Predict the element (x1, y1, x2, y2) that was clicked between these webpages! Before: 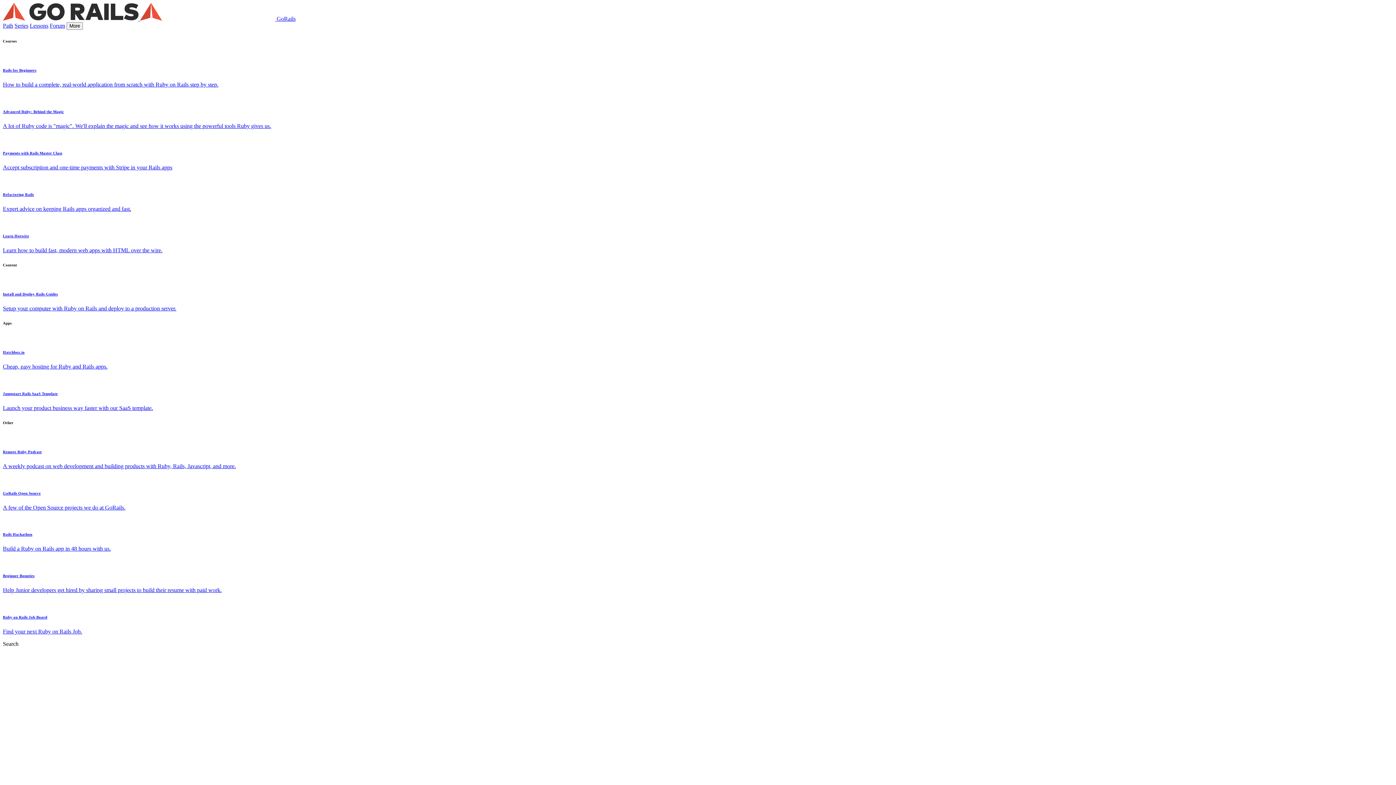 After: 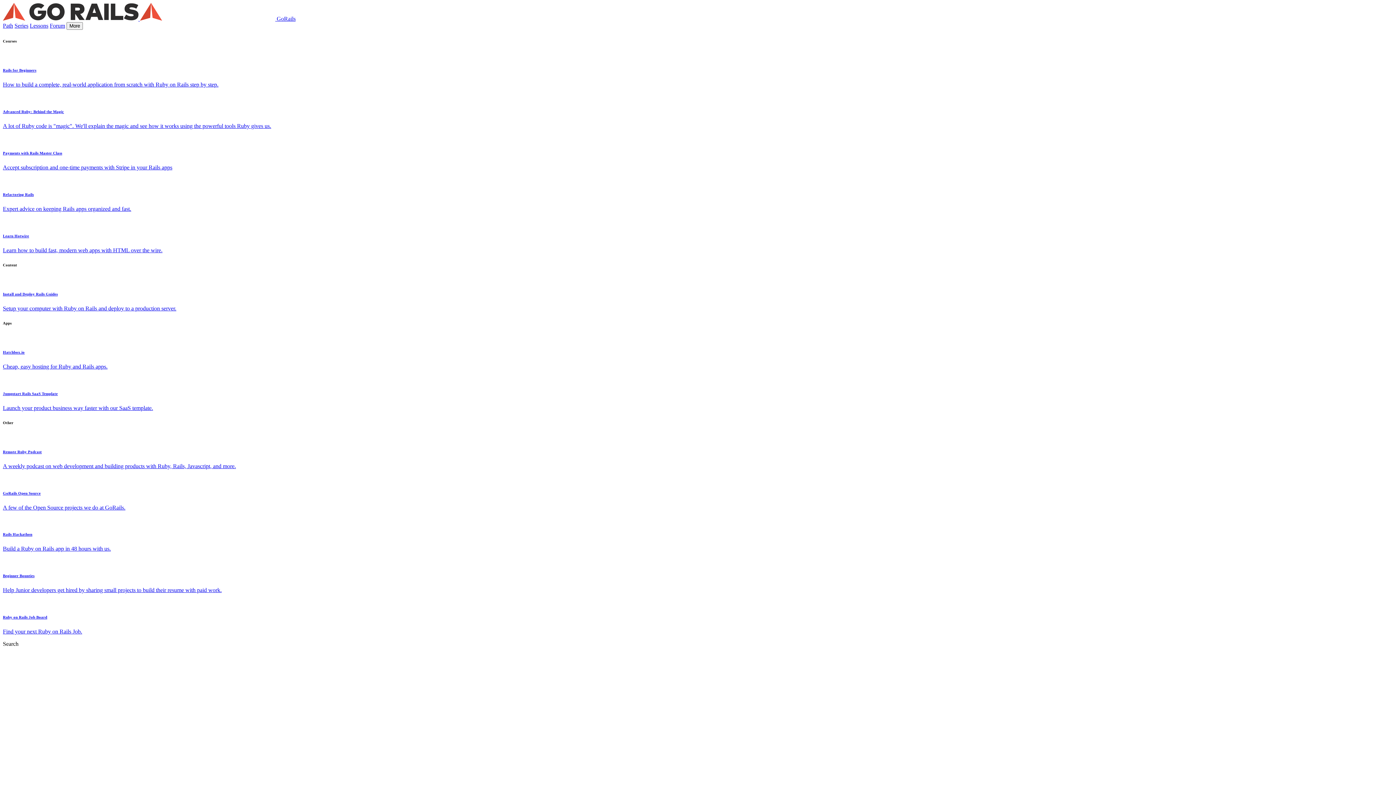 Action: label: Lessons bbox: (29, 22, 48, 28)